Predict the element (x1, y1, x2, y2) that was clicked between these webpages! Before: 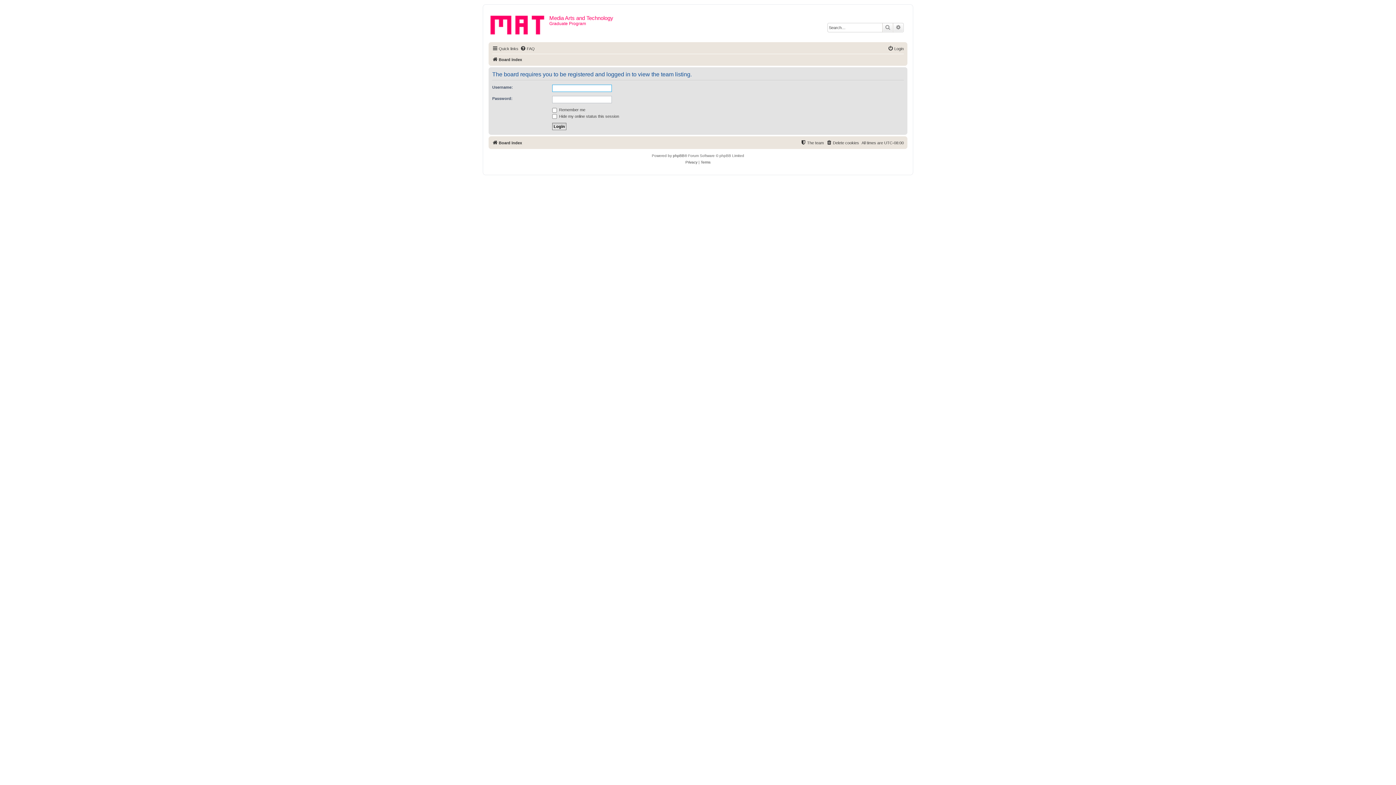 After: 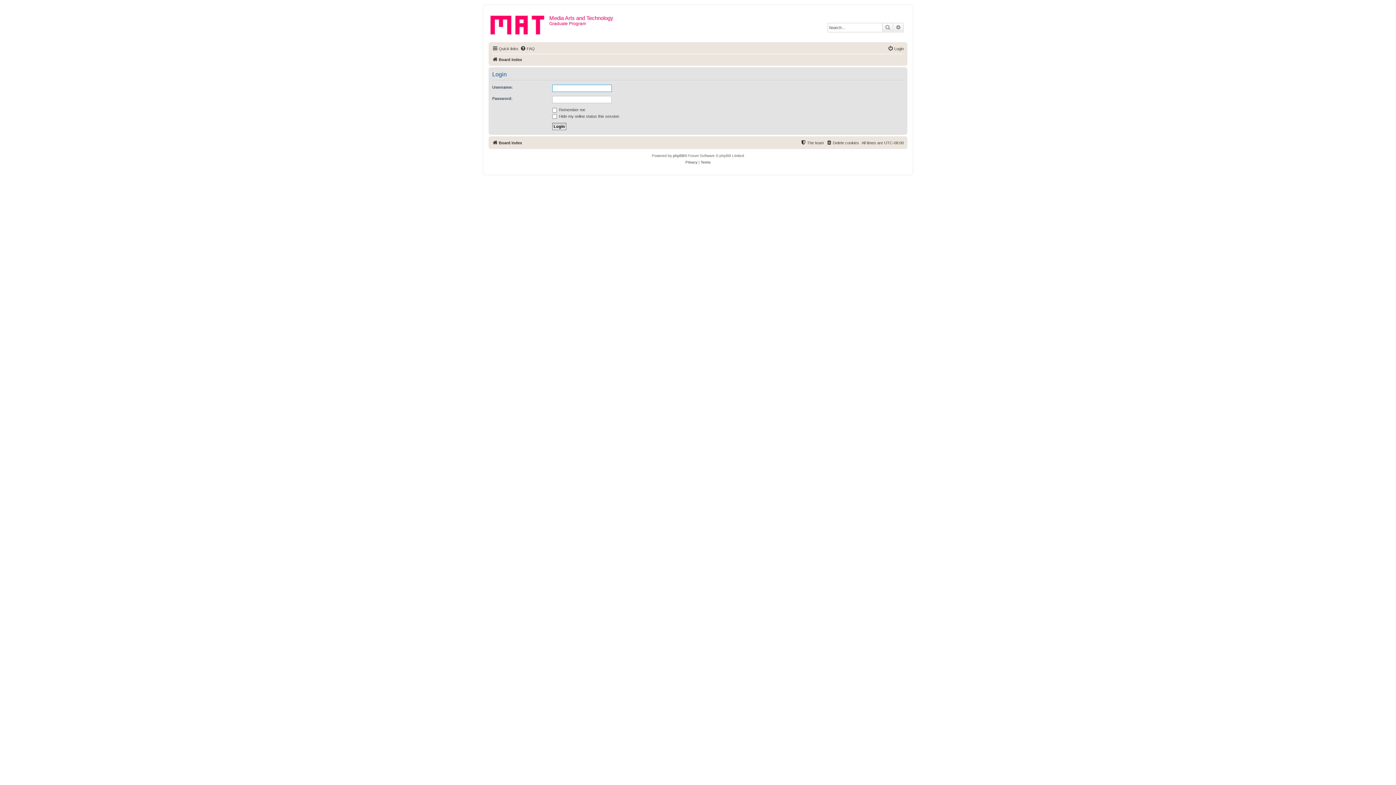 Action: bbox: (888, 44, 904, 53) label: Login